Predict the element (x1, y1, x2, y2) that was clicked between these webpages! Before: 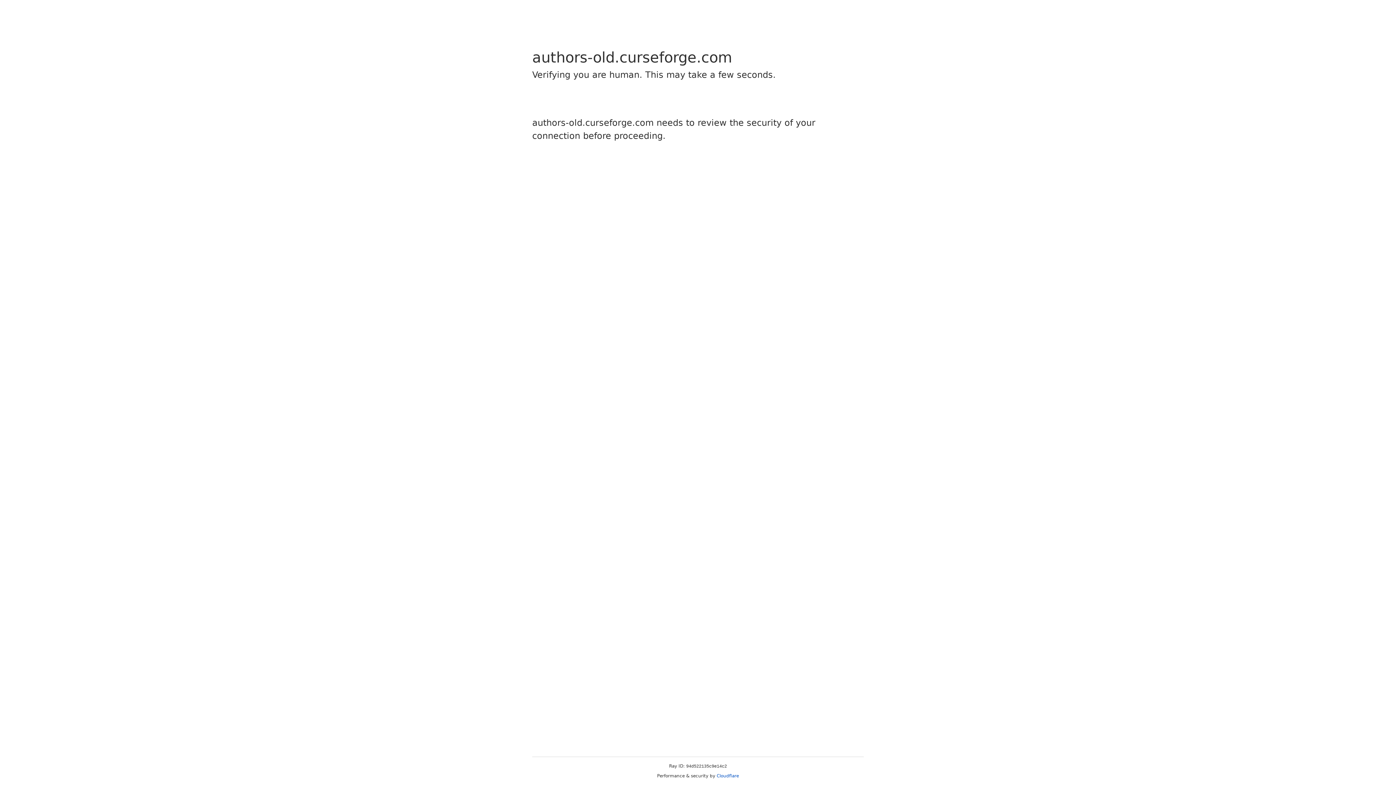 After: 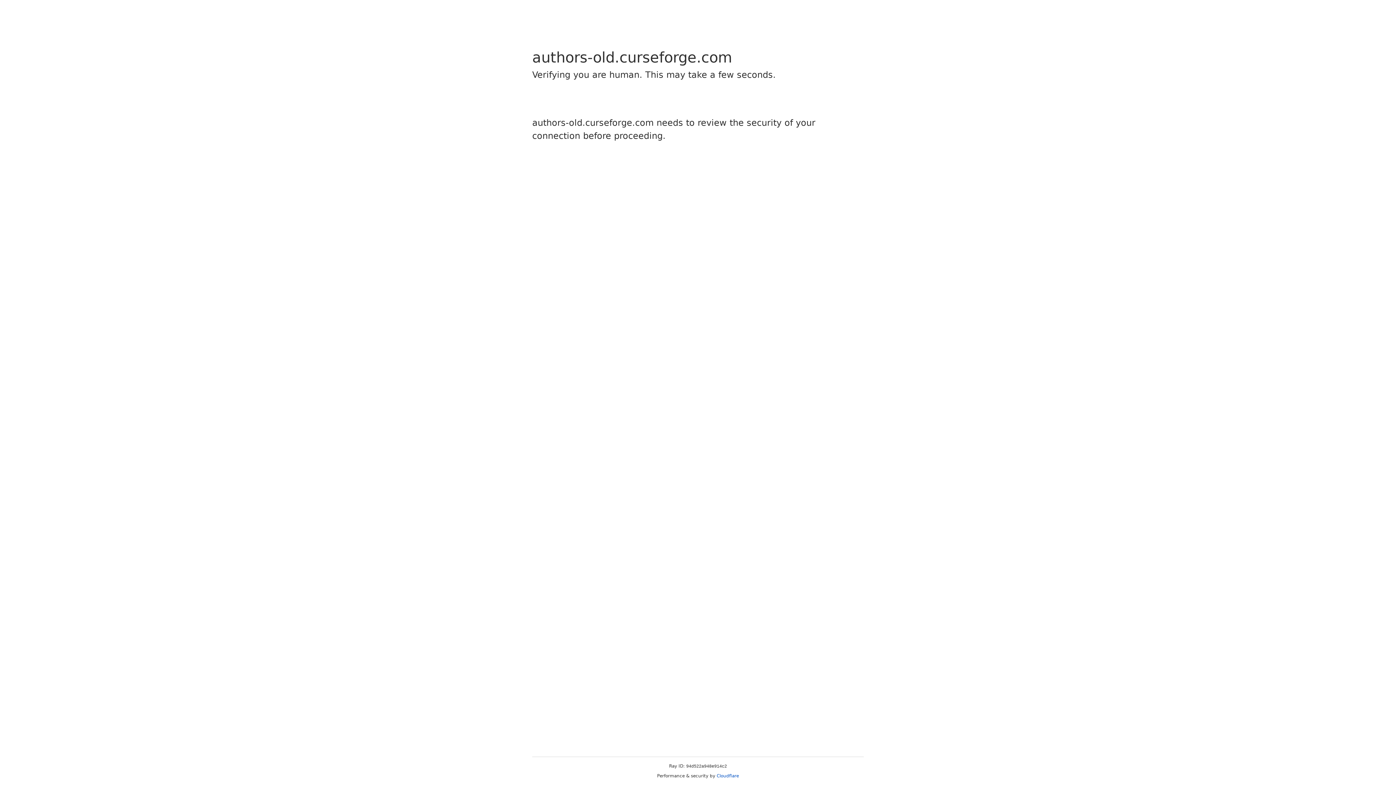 Action: bbox: (716, 773, 739, 778) label: Cloudflare